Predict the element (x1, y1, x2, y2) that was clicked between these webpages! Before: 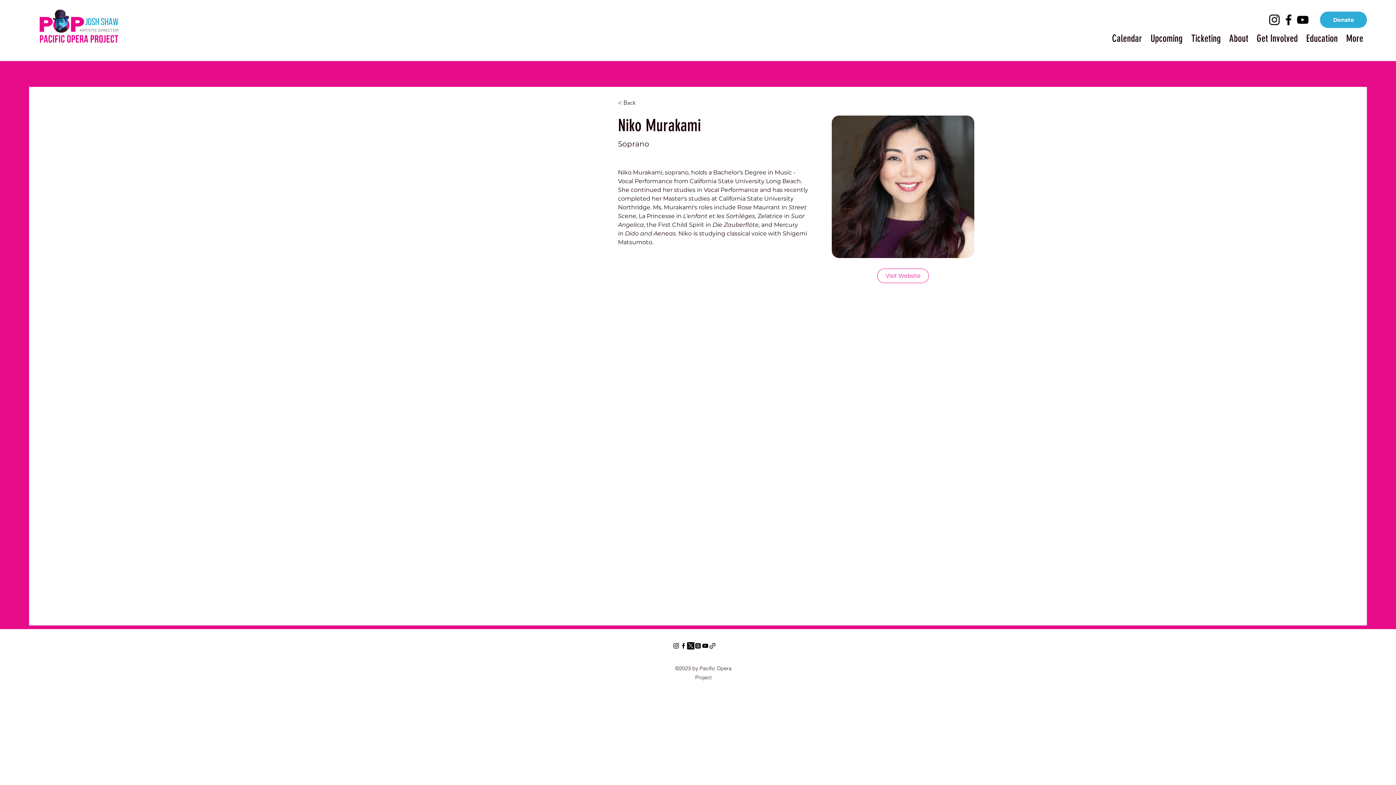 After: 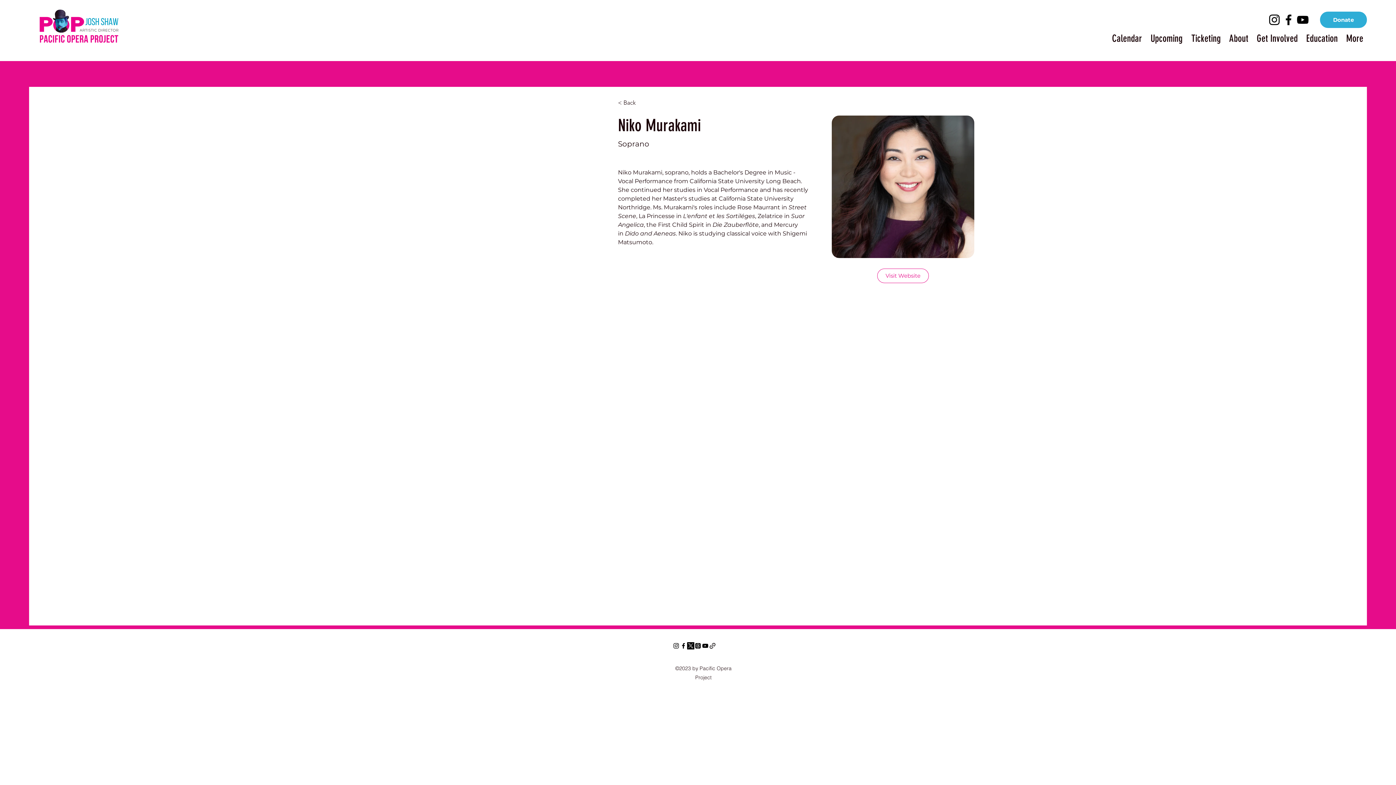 Action: label: Threads bbox: (694, 642, 701, 649)